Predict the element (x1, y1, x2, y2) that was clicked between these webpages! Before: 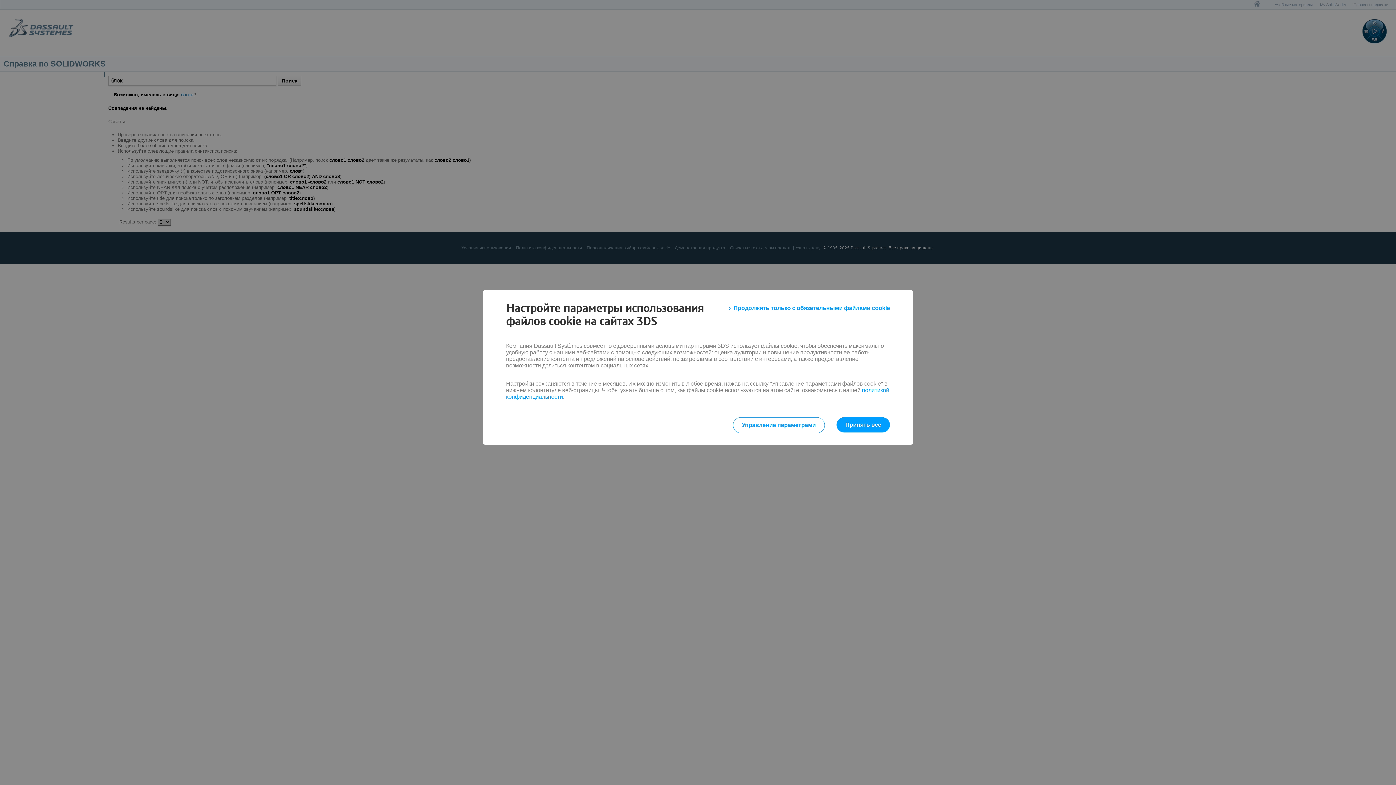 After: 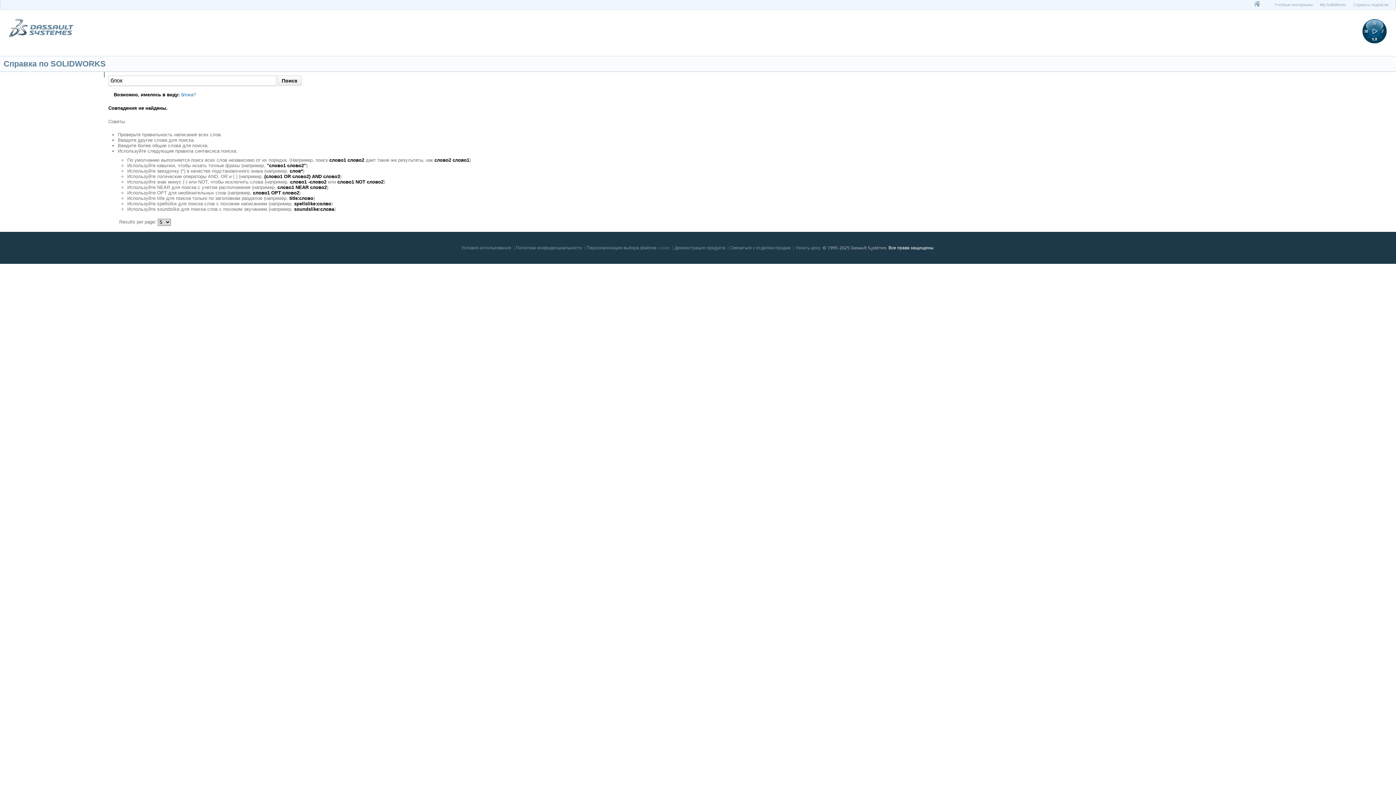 Action: bbox: (729, 301, 890, 314) label: Продолжить только с обязательными файлами cookie